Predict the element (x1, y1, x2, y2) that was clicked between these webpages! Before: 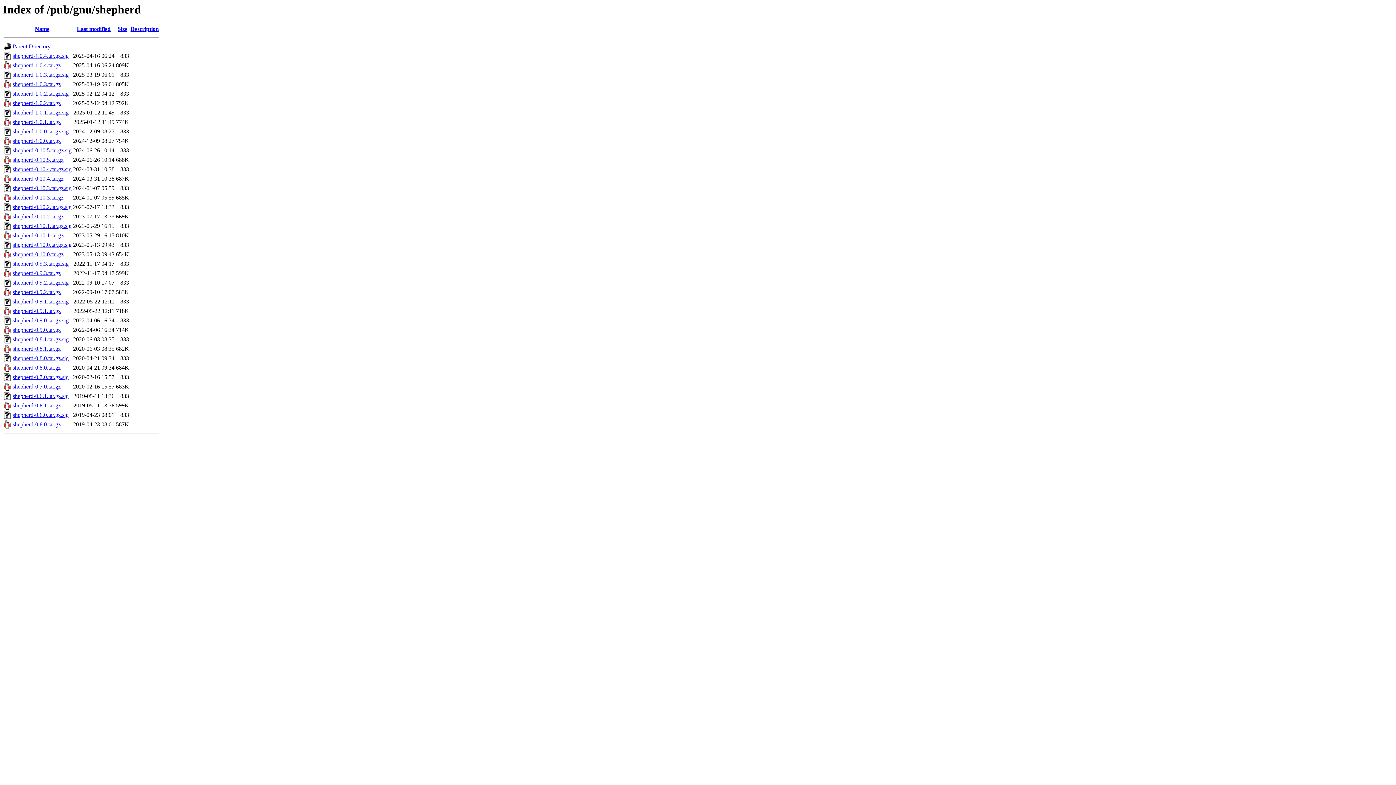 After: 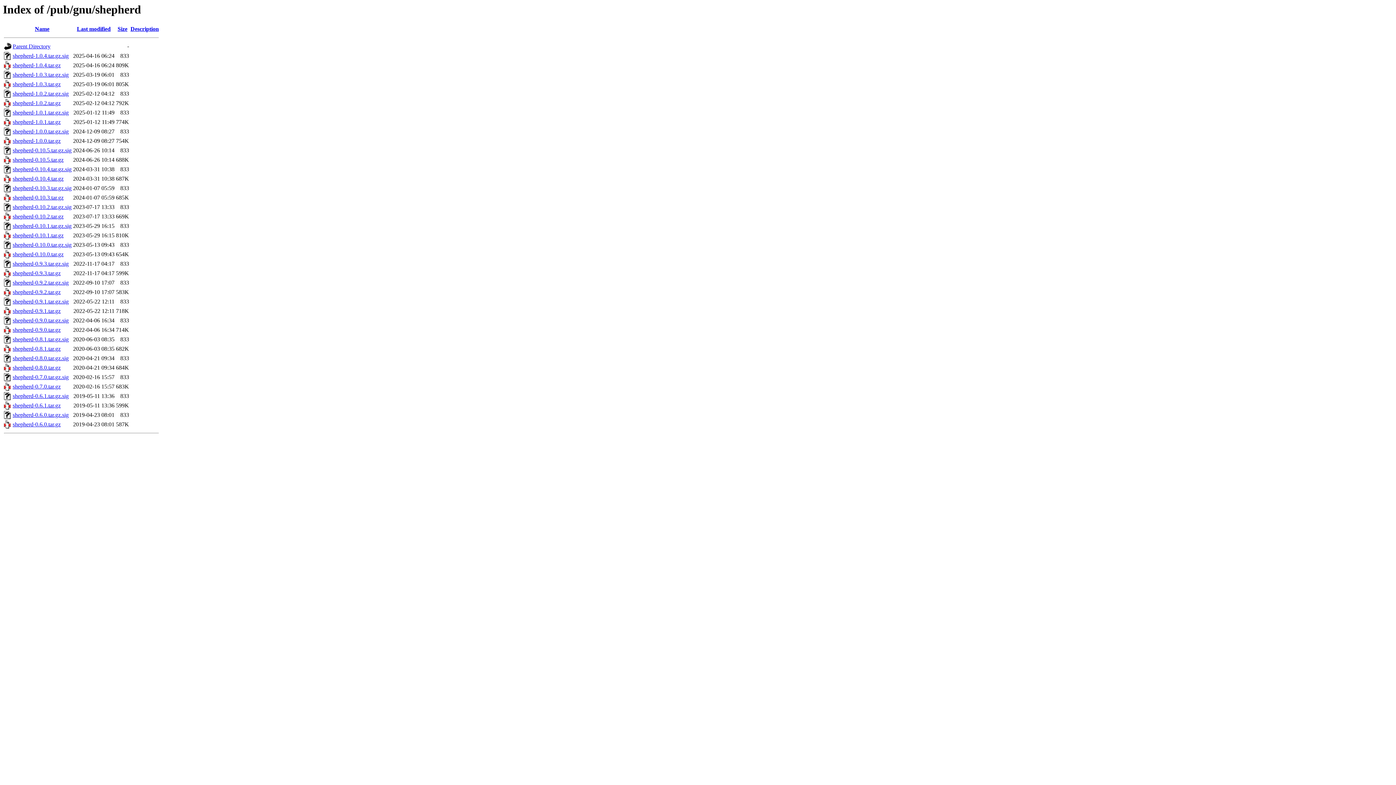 Action: bbox: (12, 137, 60, 144) label: shepherd-1.0.0.tar.gz